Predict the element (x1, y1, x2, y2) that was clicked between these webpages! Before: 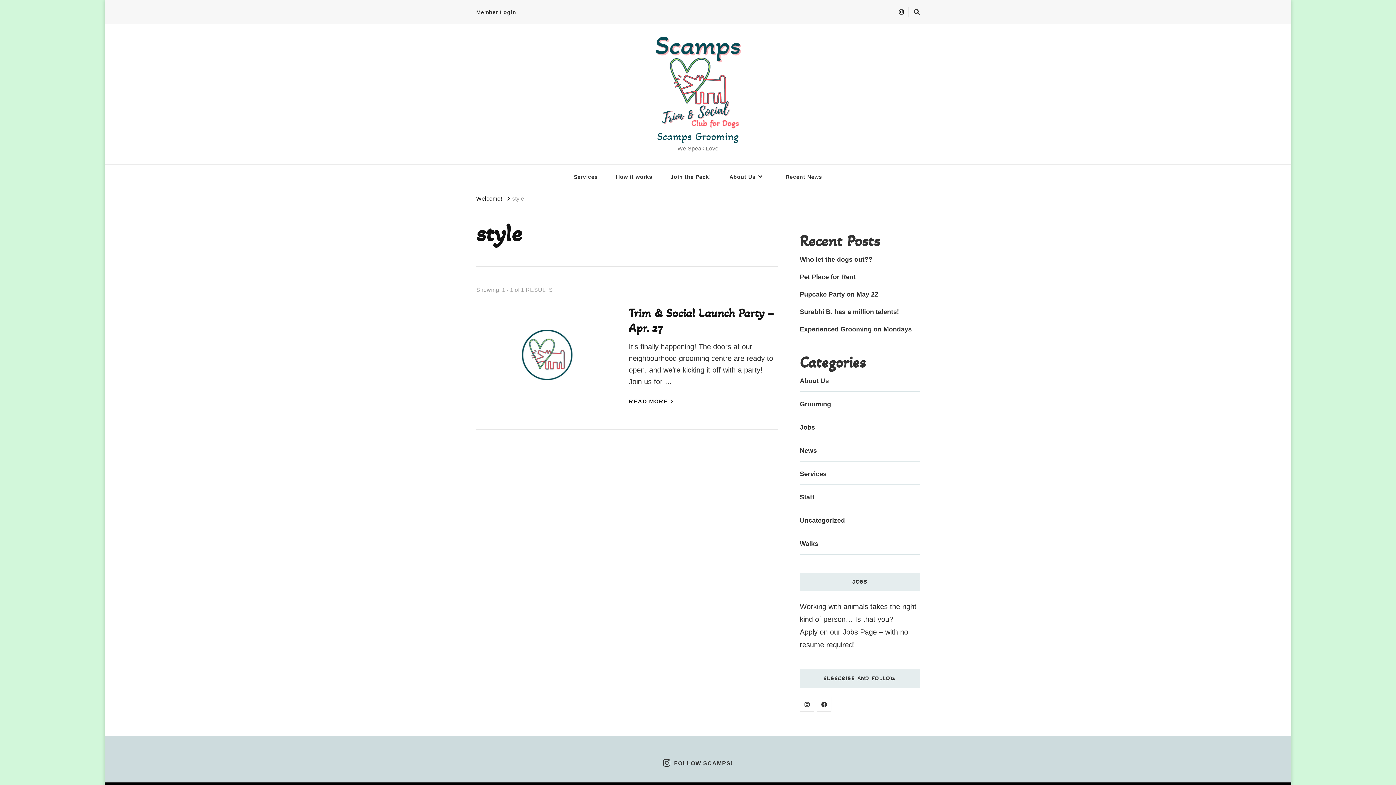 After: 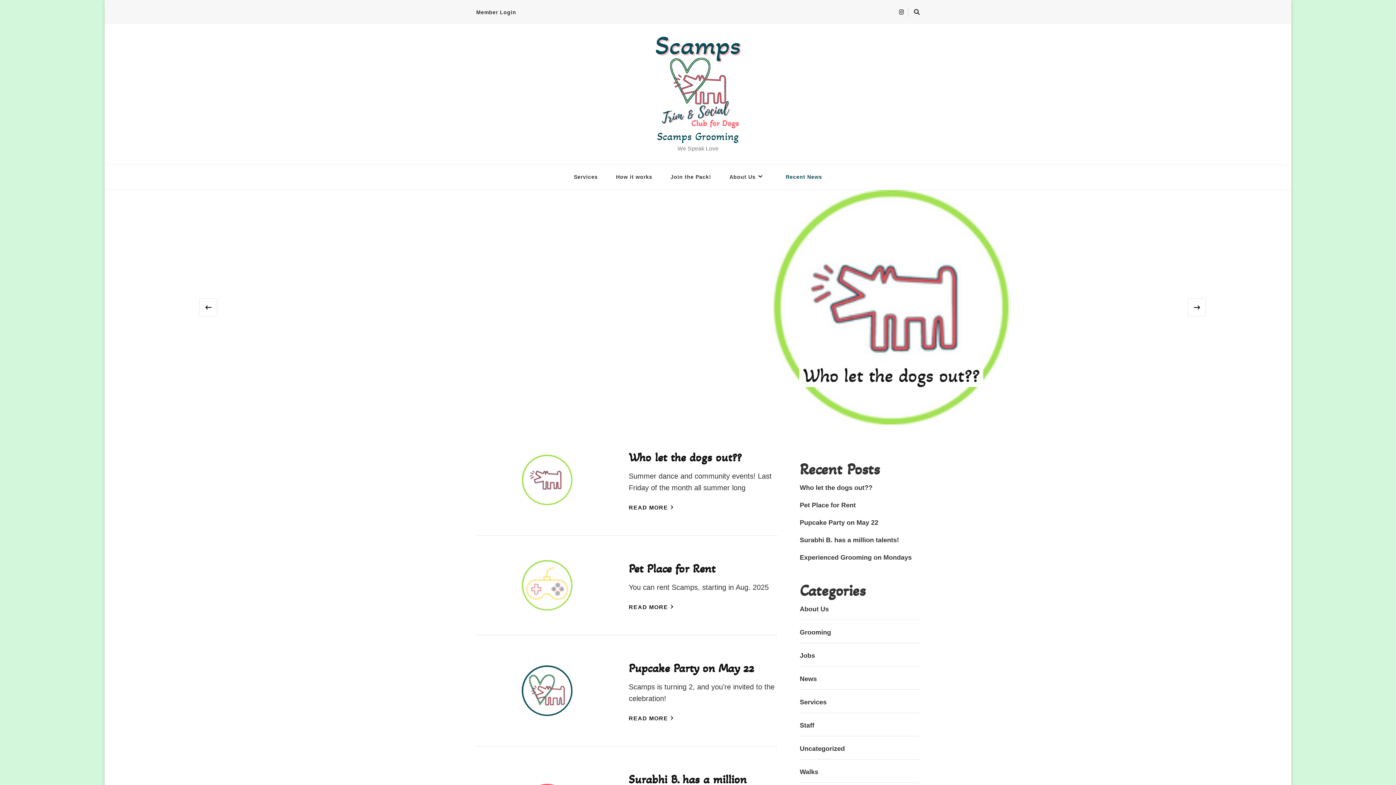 Action: label: Recent News bbox: (777, 164, 830, 189)